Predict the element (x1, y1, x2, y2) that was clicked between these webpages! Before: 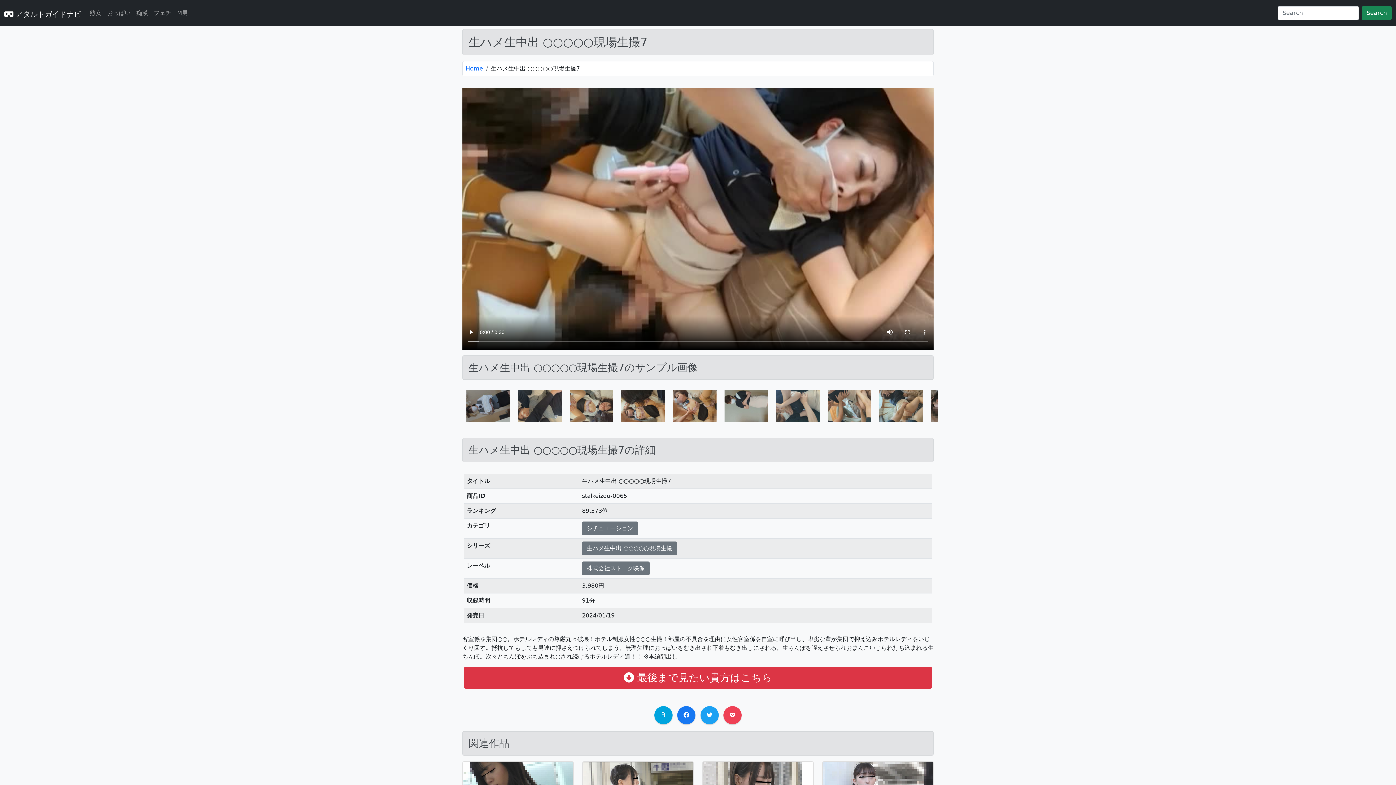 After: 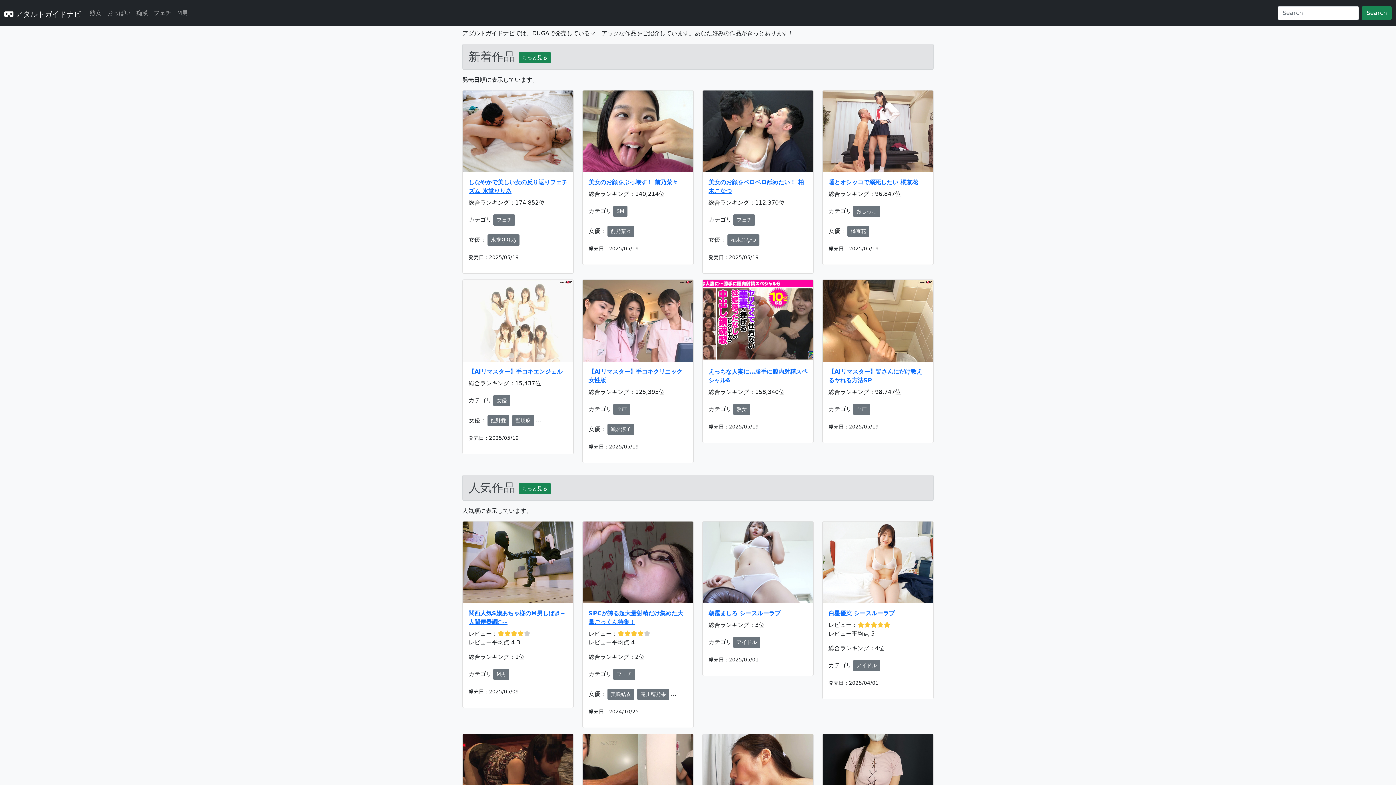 Action: label:  アダルトガイドナビ bbox: (4, 8, 81, 20)